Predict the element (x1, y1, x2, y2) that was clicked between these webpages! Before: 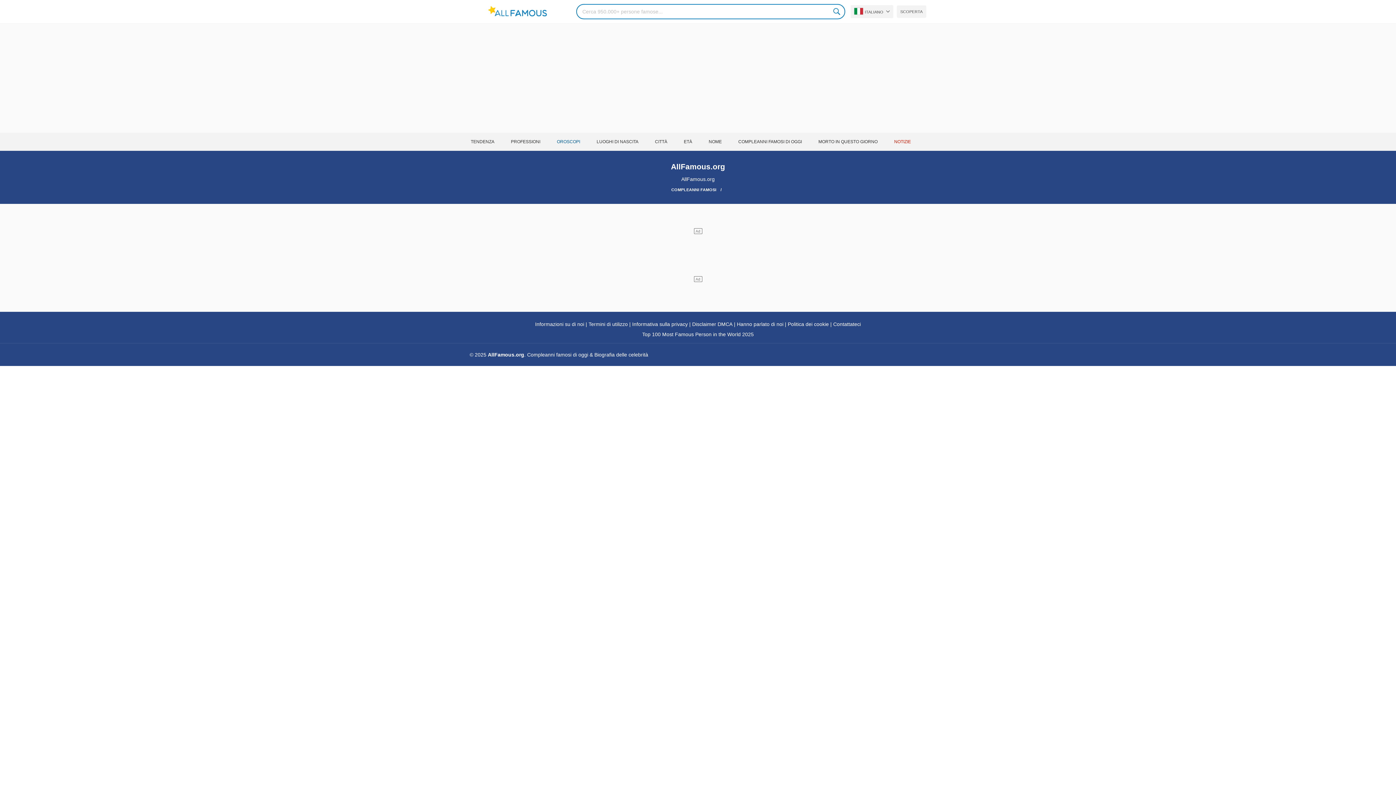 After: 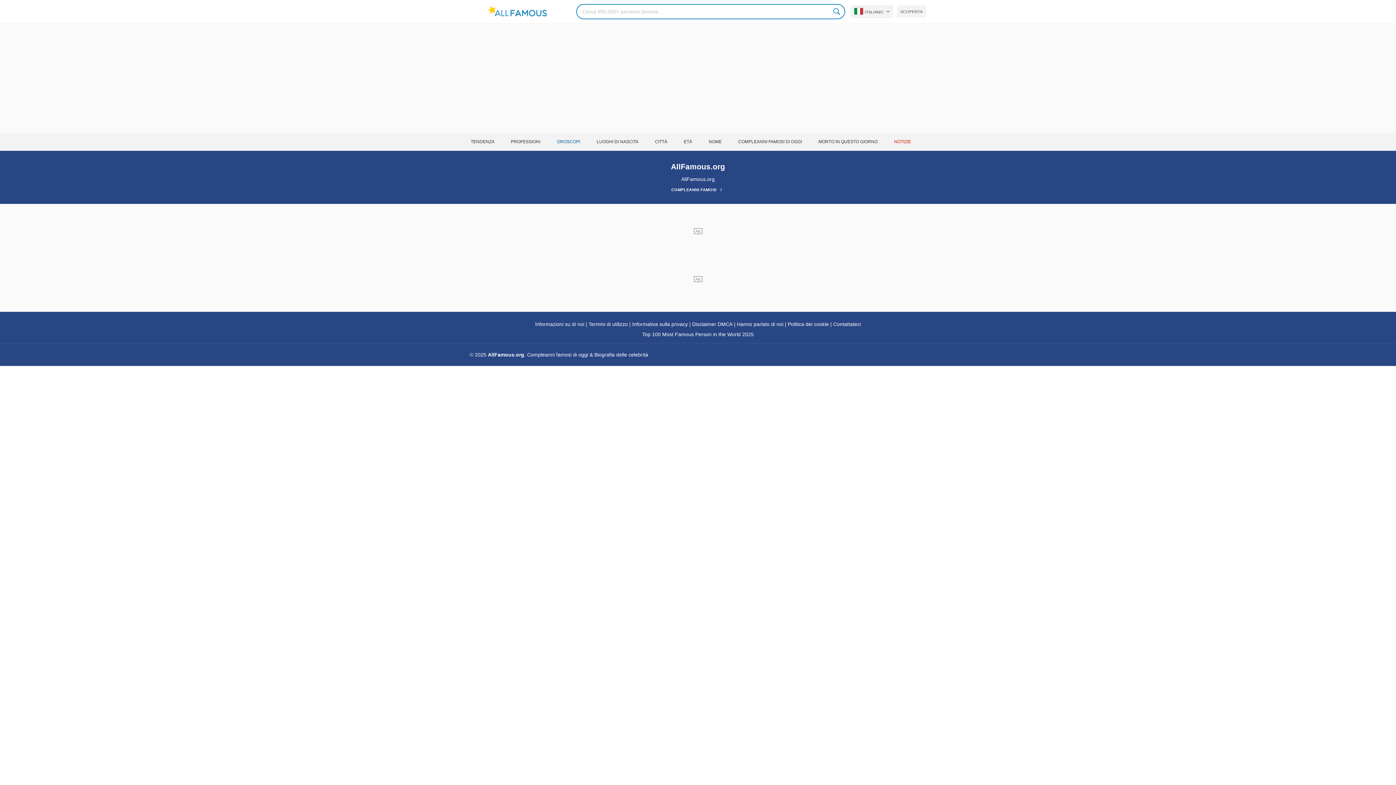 Action: bbox: (833, 320, 861, 328) label: Contattateci